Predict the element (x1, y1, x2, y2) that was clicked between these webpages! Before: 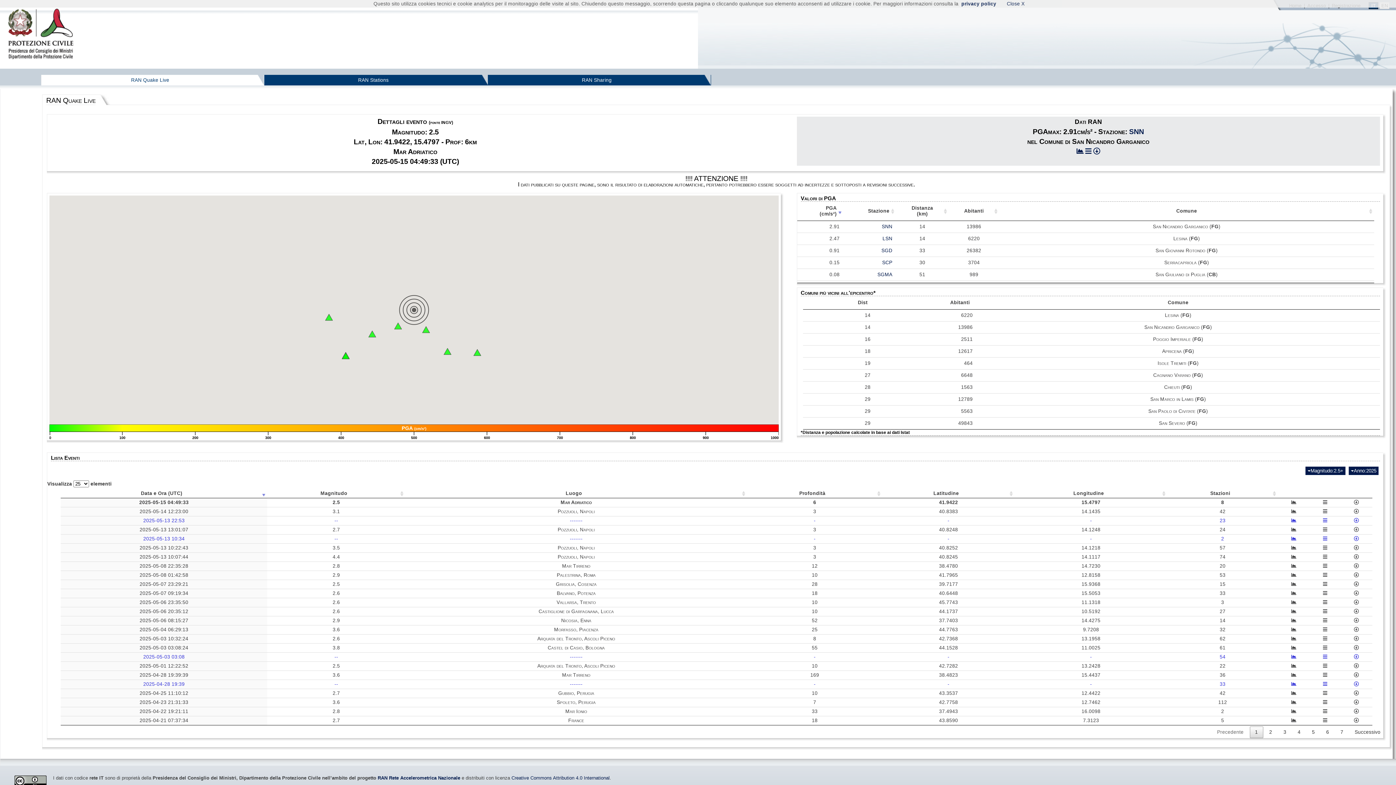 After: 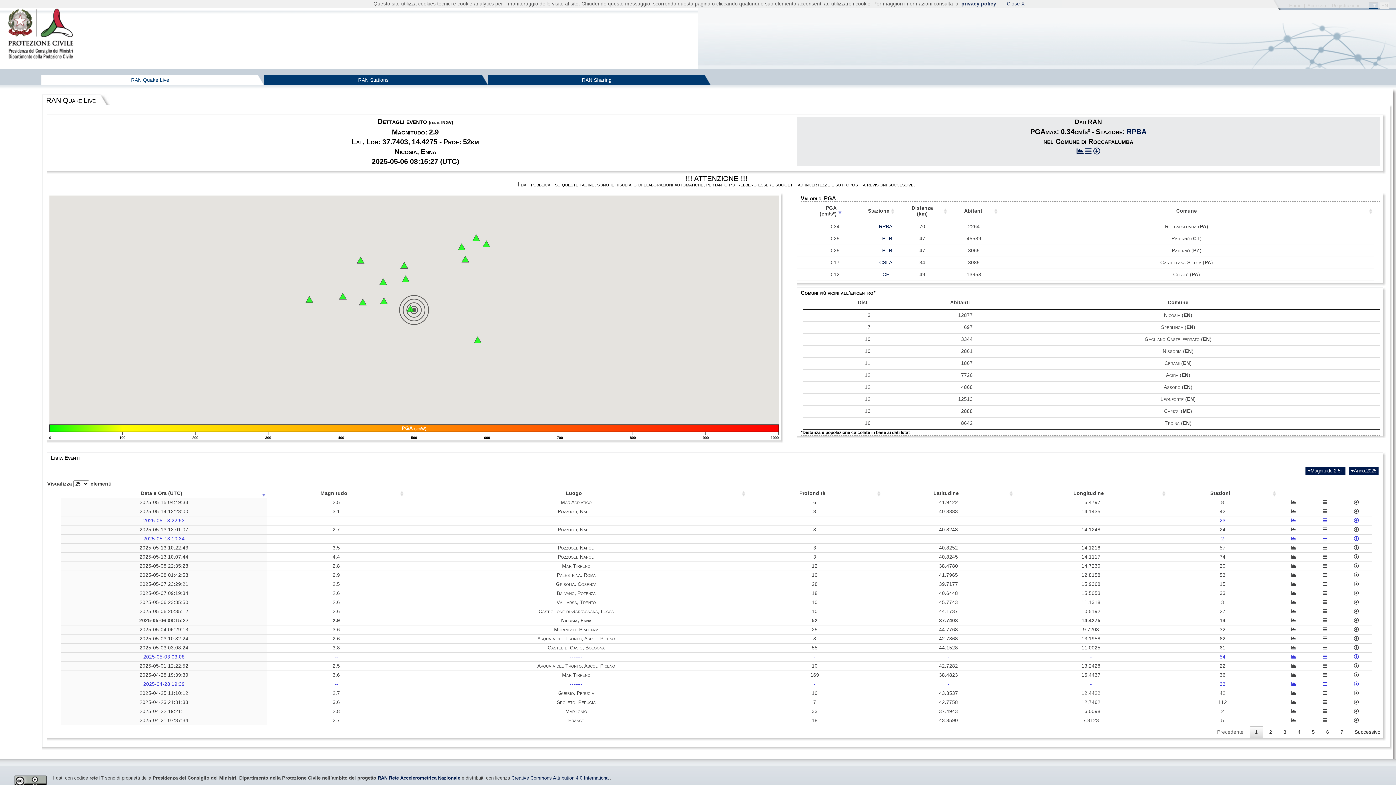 Action: label: 2.9 bbox: (332, 618, 340, 623)